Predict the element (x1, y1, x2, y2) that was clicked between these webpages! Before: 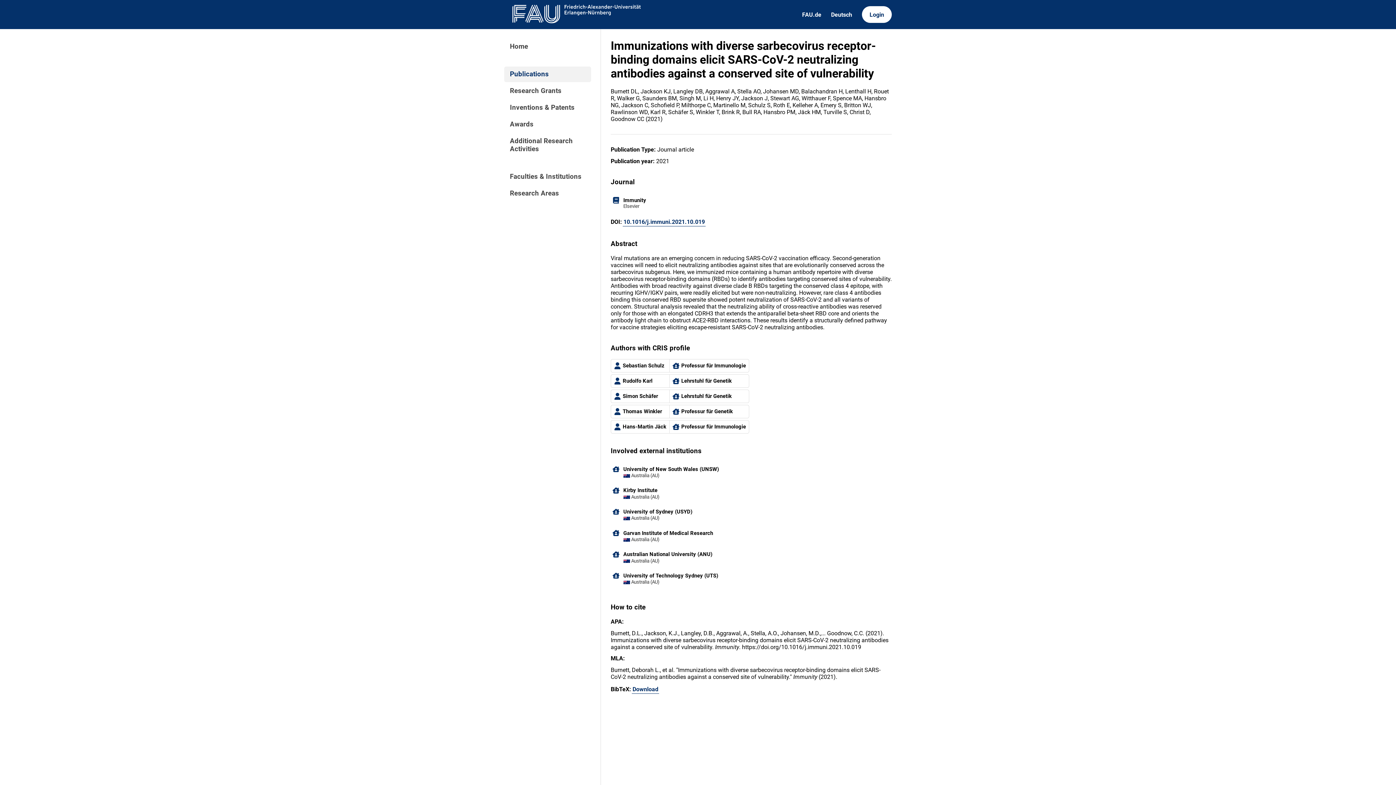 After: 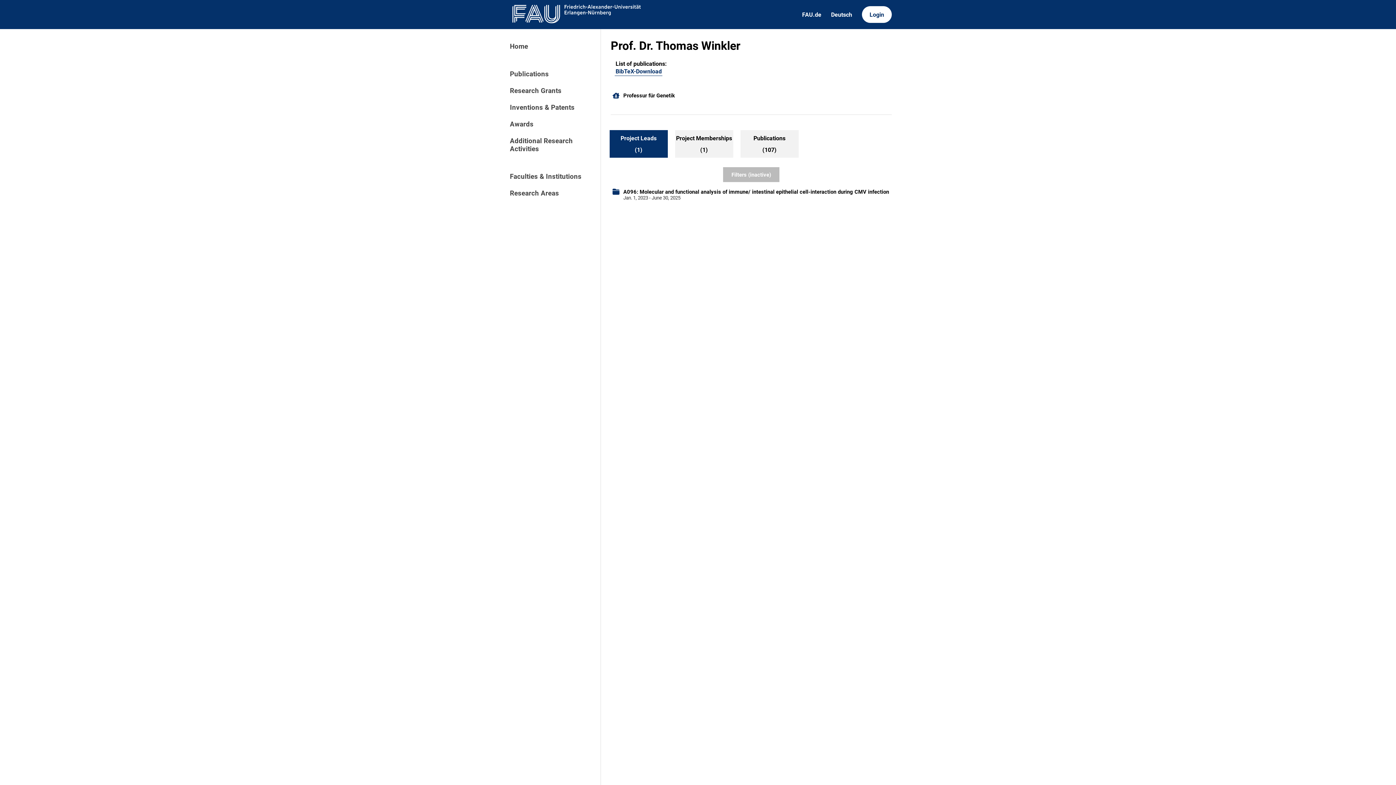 Action: bbox: (610, 405, 669, 418) label: Thomas Winkler